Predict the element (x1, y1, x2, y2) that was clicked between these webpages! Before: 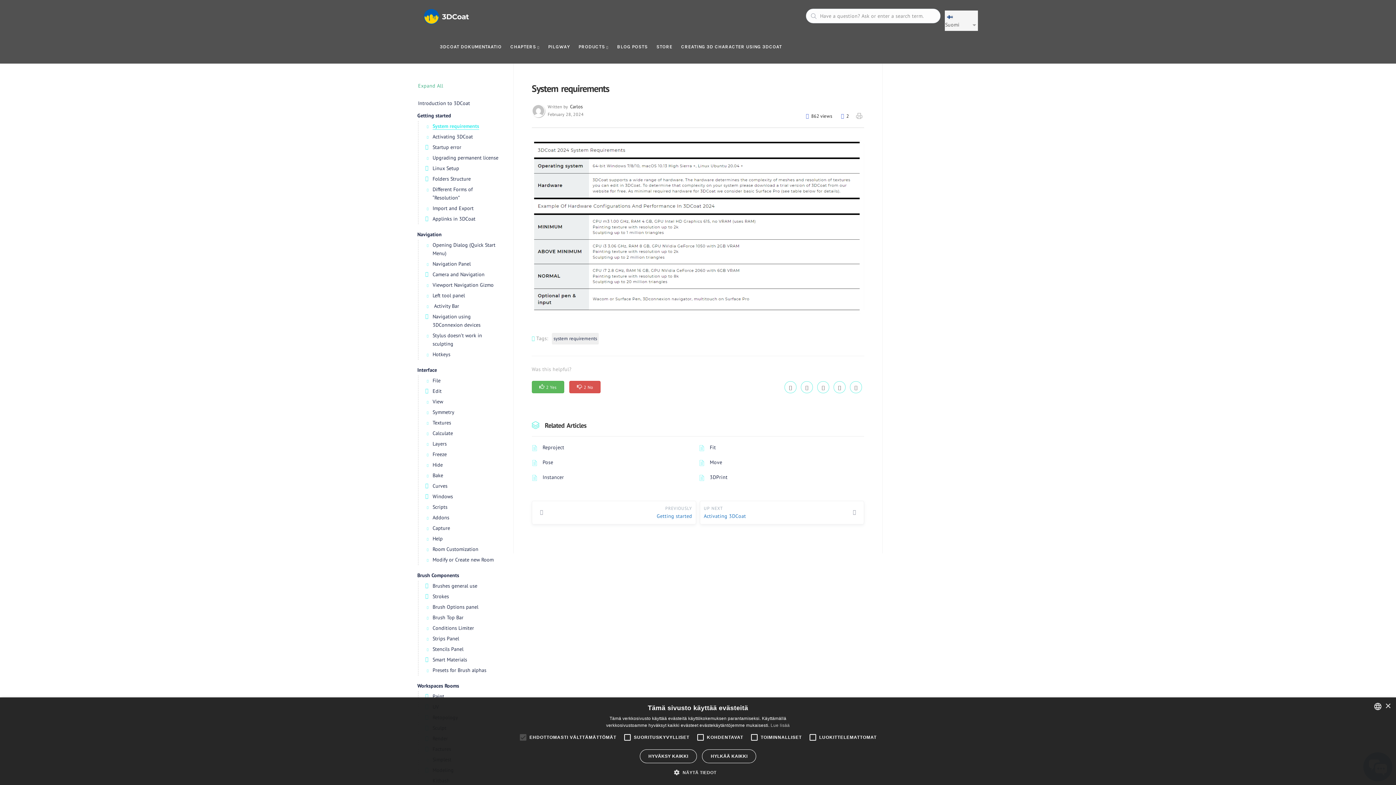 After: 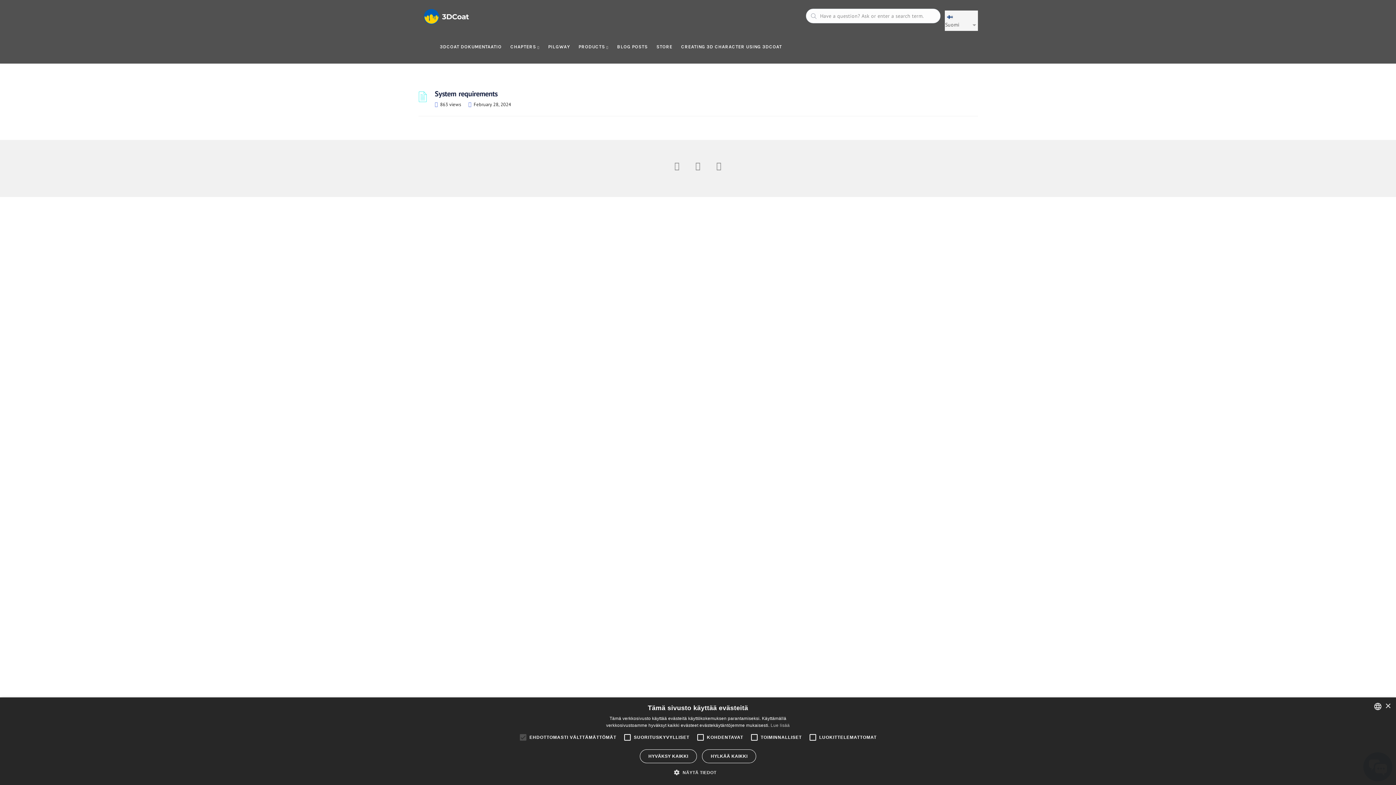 Action: bbox: (551, 333, 599, 344) label: system requirements